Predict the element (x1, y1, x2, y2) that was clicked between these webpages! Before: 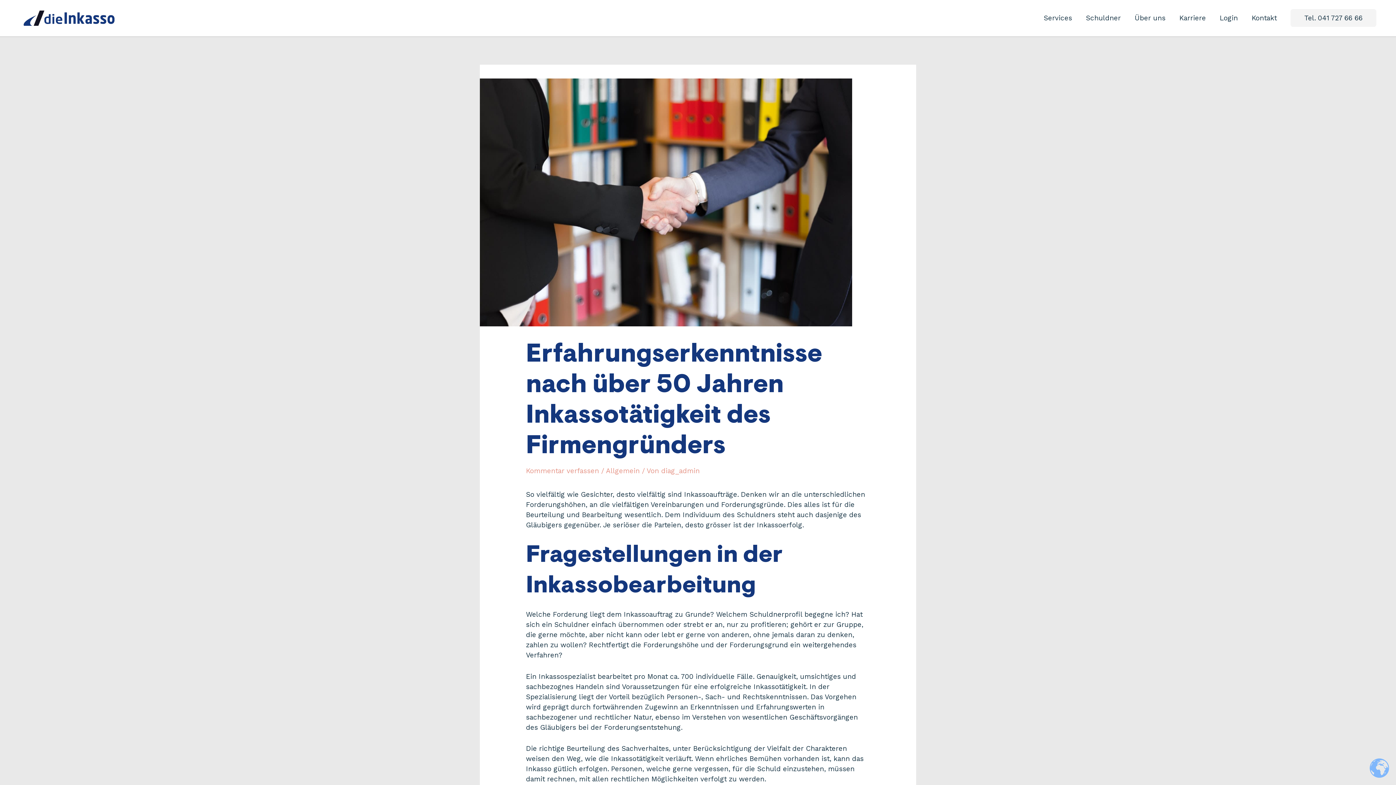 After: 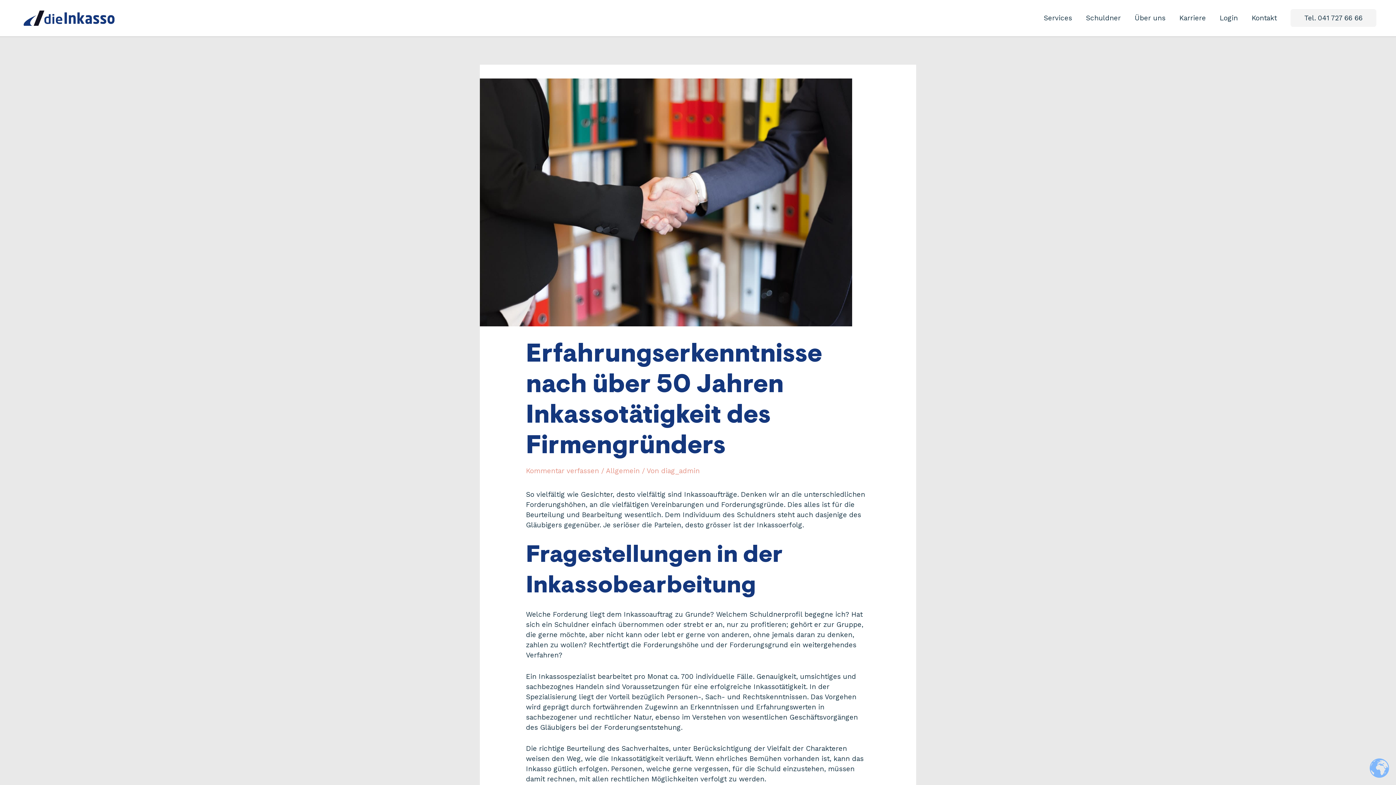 Action: bbox: (1290, 9, 1376, 27) label: Tel. 041 727 66 66